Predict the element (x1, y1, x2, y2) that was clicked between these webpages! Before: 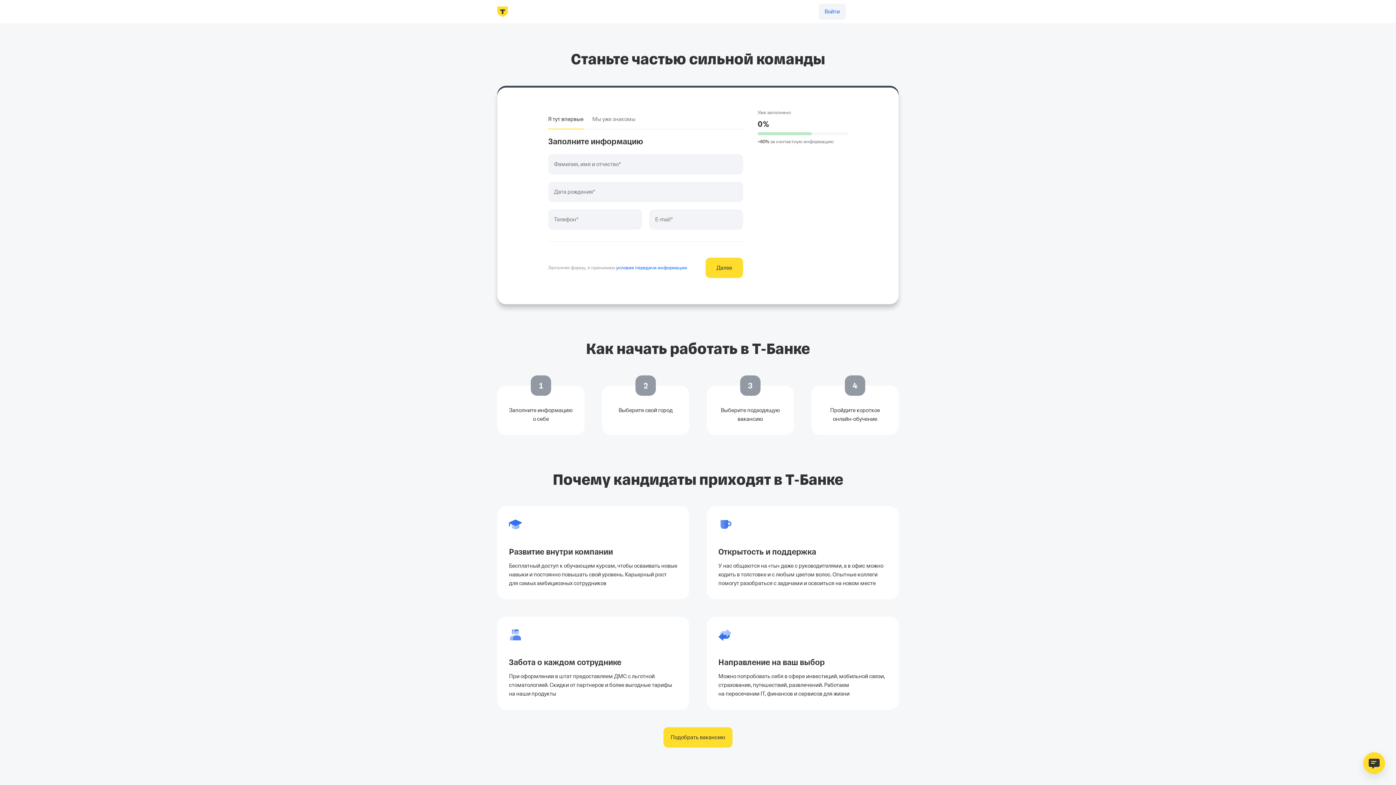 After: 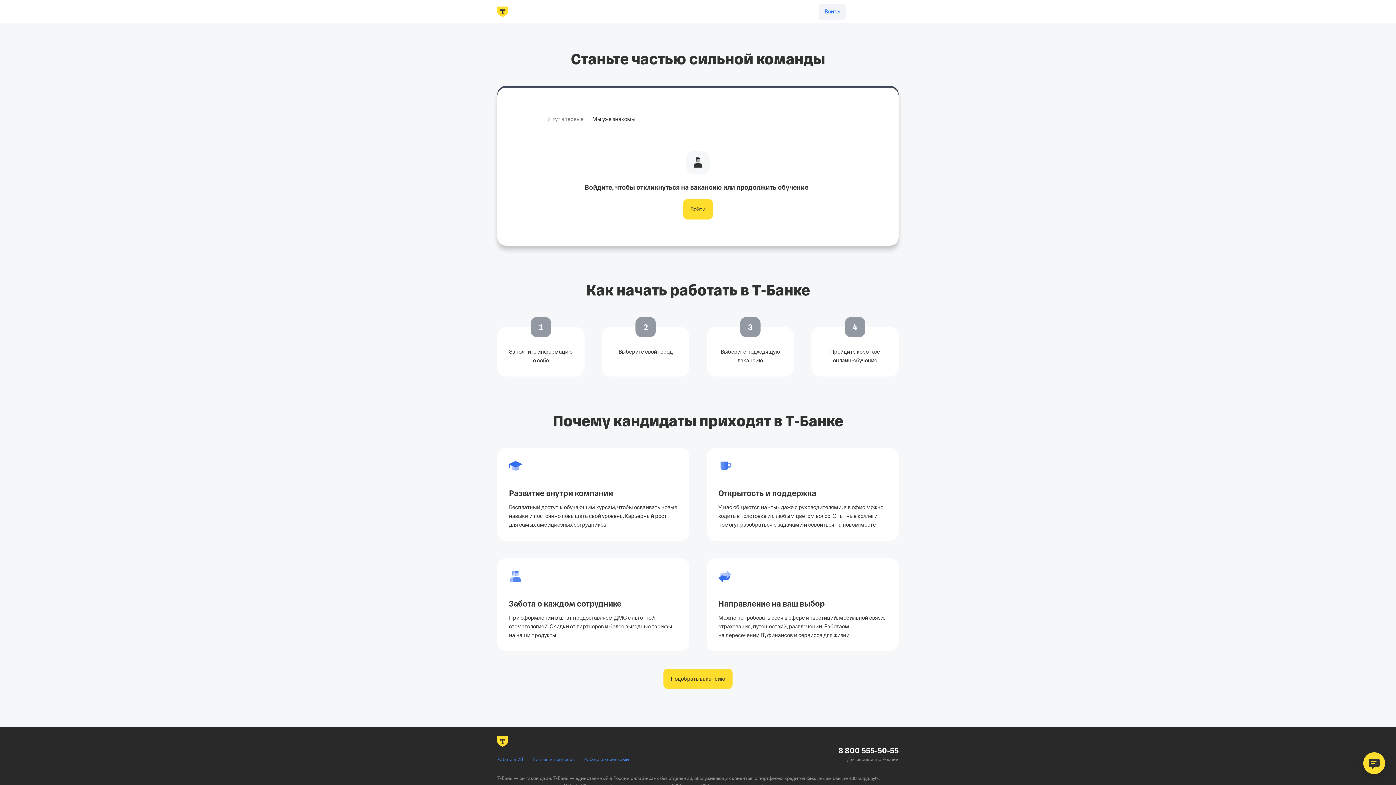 Action: label: Мы уже знакомы bbox: (592, 109, 635, 129)